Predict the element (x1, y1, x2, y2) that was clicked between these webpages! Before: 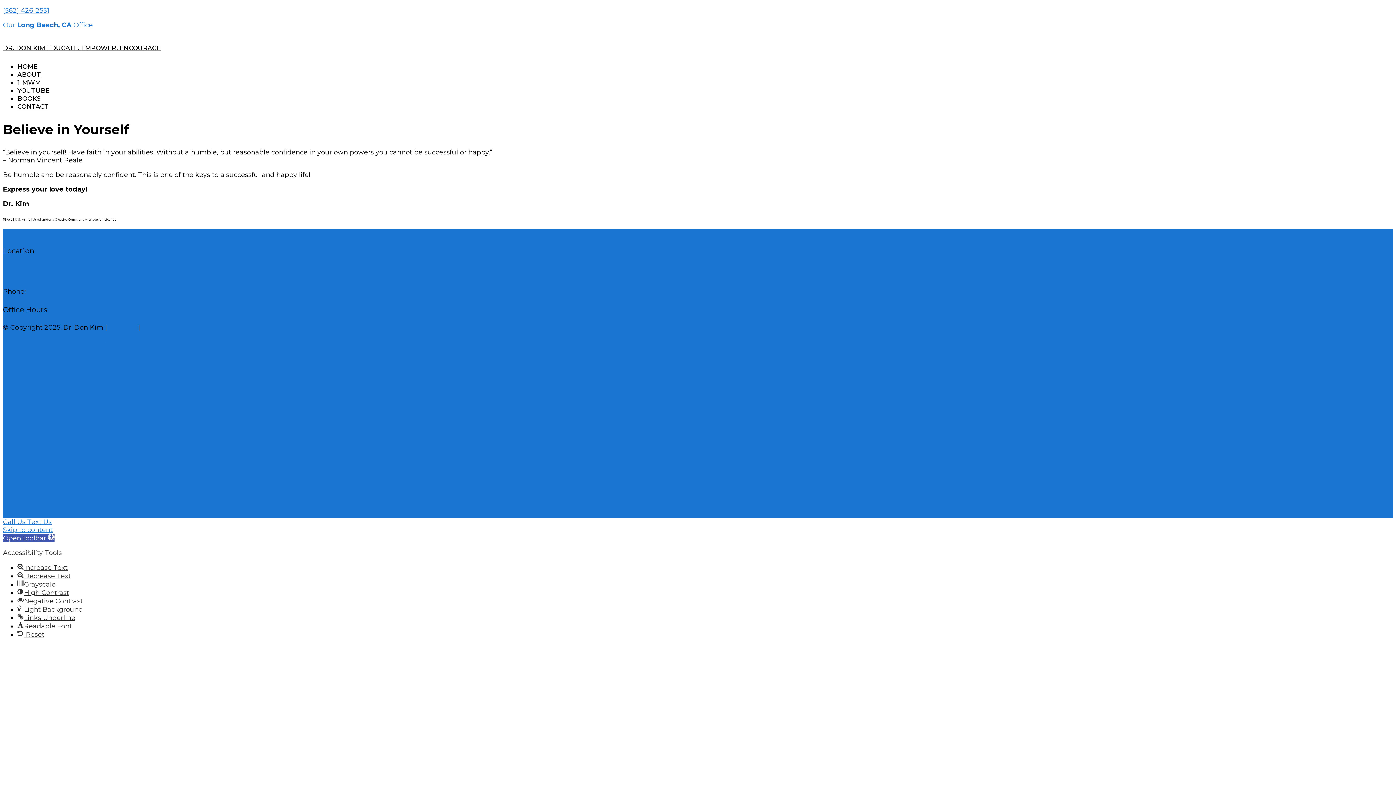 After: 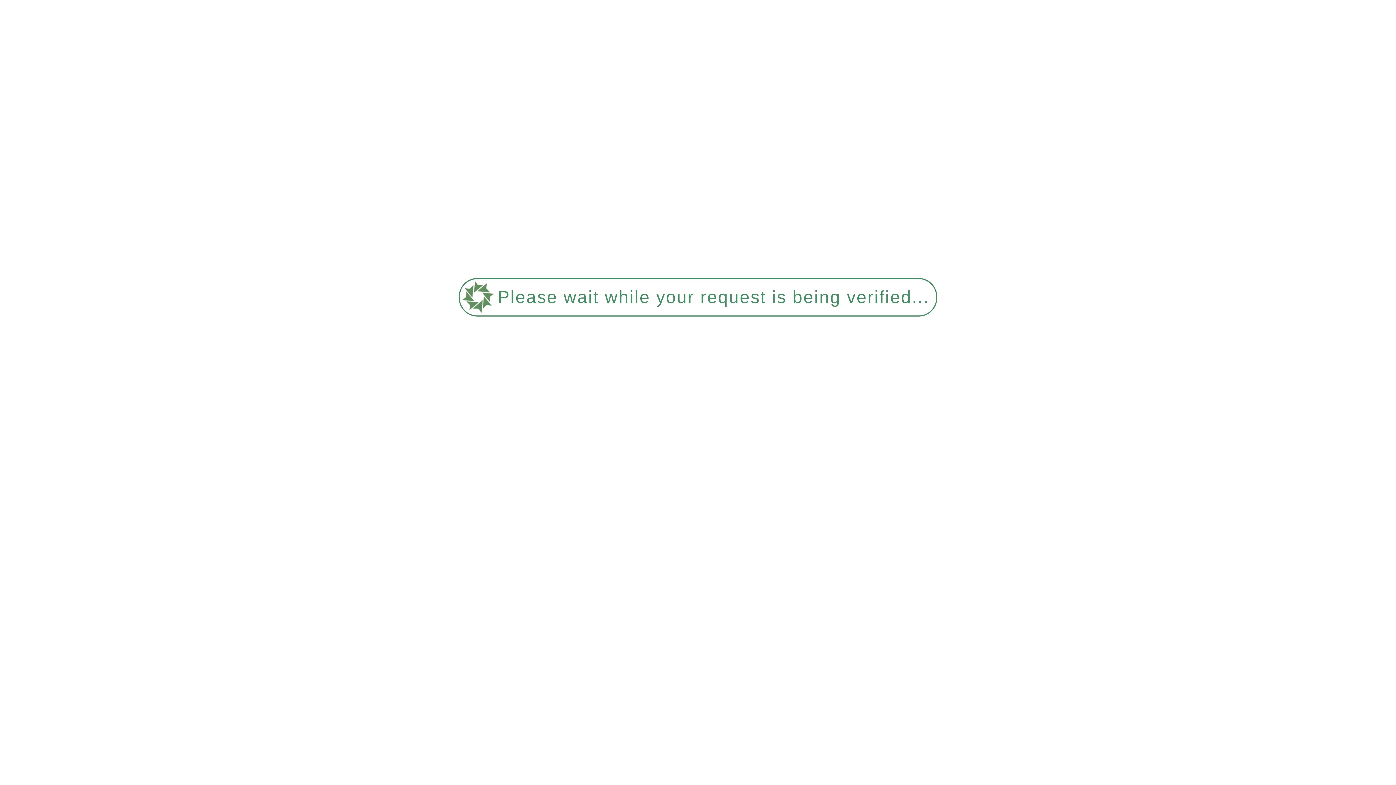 Action: bbox: (2, 44, 160, 51) label: DR. DON KIM EDUCATE. EMPOWER. ENCOURAGE